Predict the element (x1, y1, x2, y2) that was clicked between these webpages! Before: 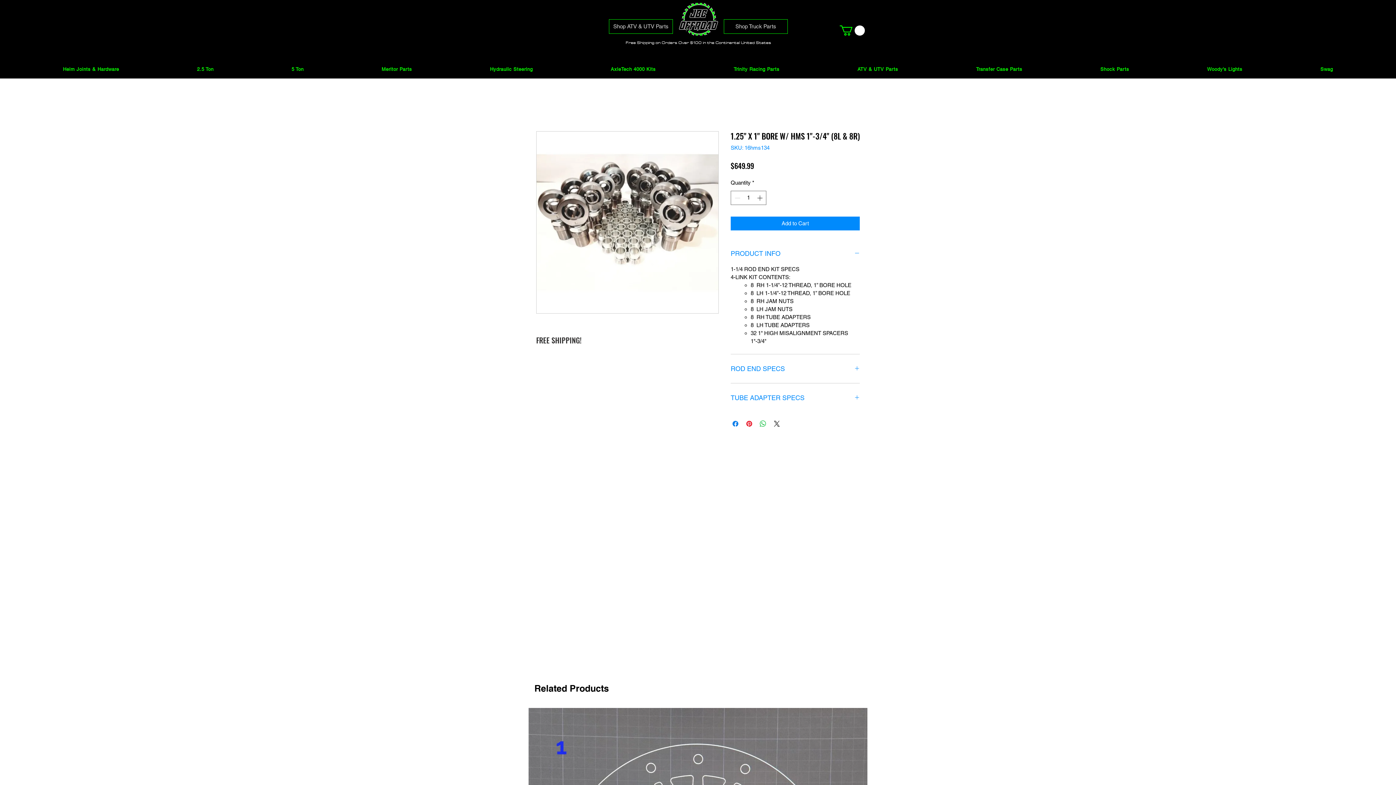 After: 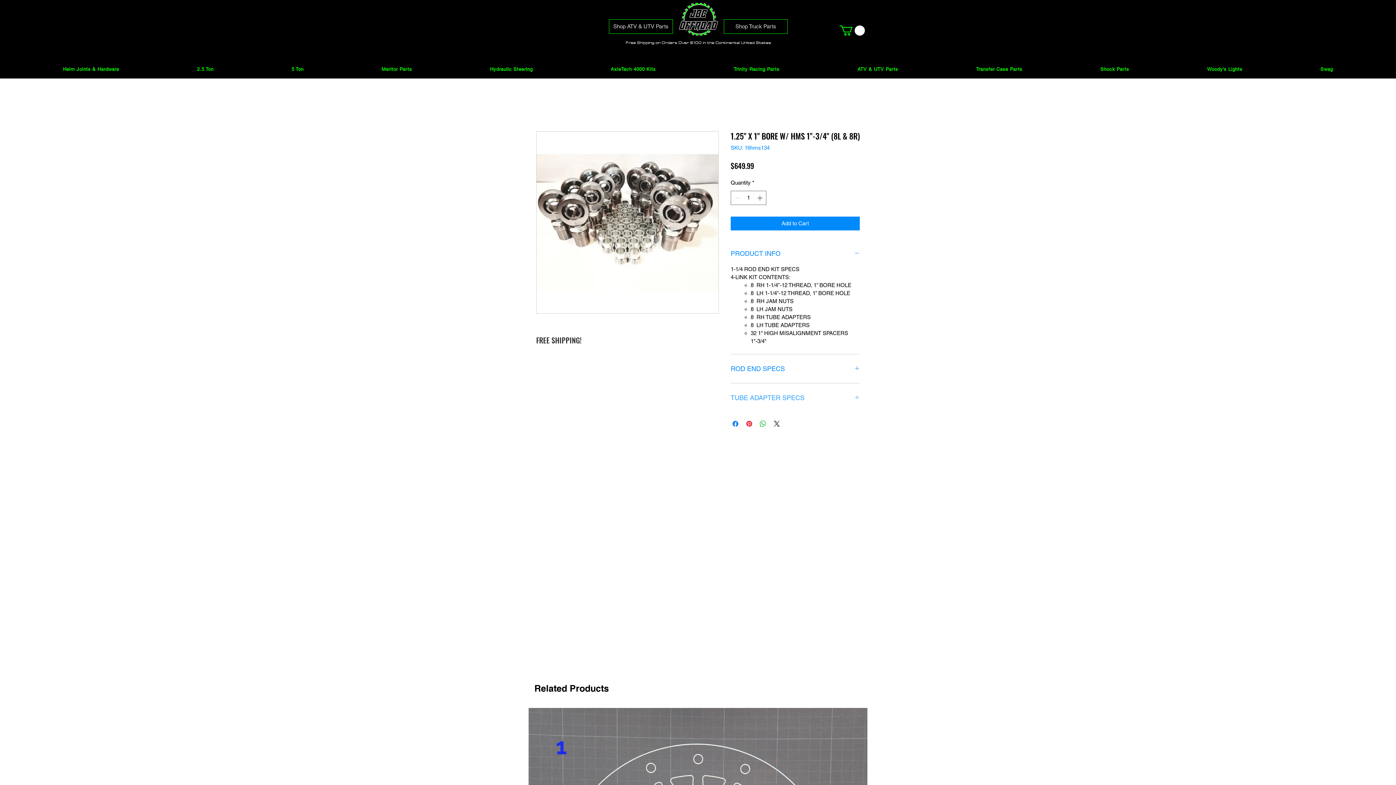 Action: bbox: (730, 392, 860, 403) label: TUBE ADAPTER SPECS